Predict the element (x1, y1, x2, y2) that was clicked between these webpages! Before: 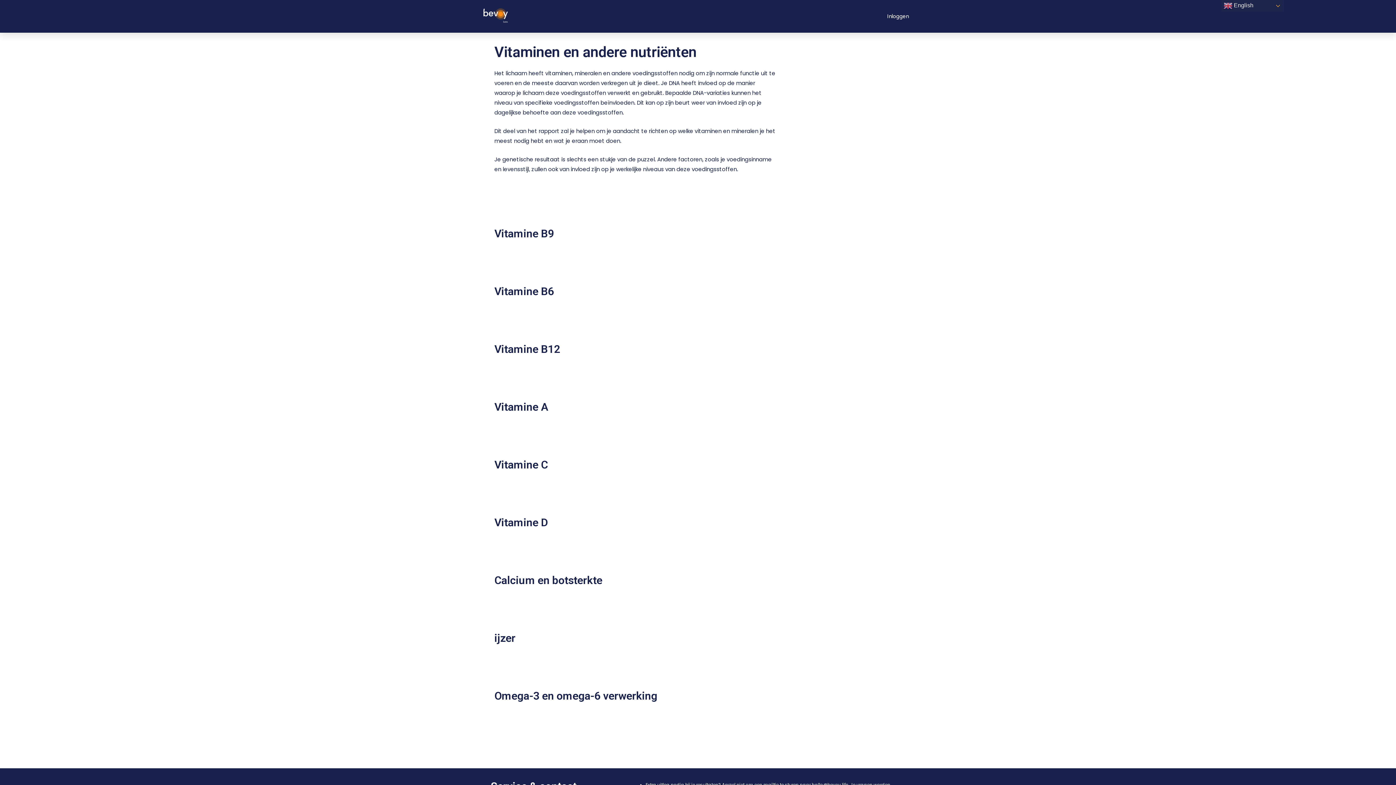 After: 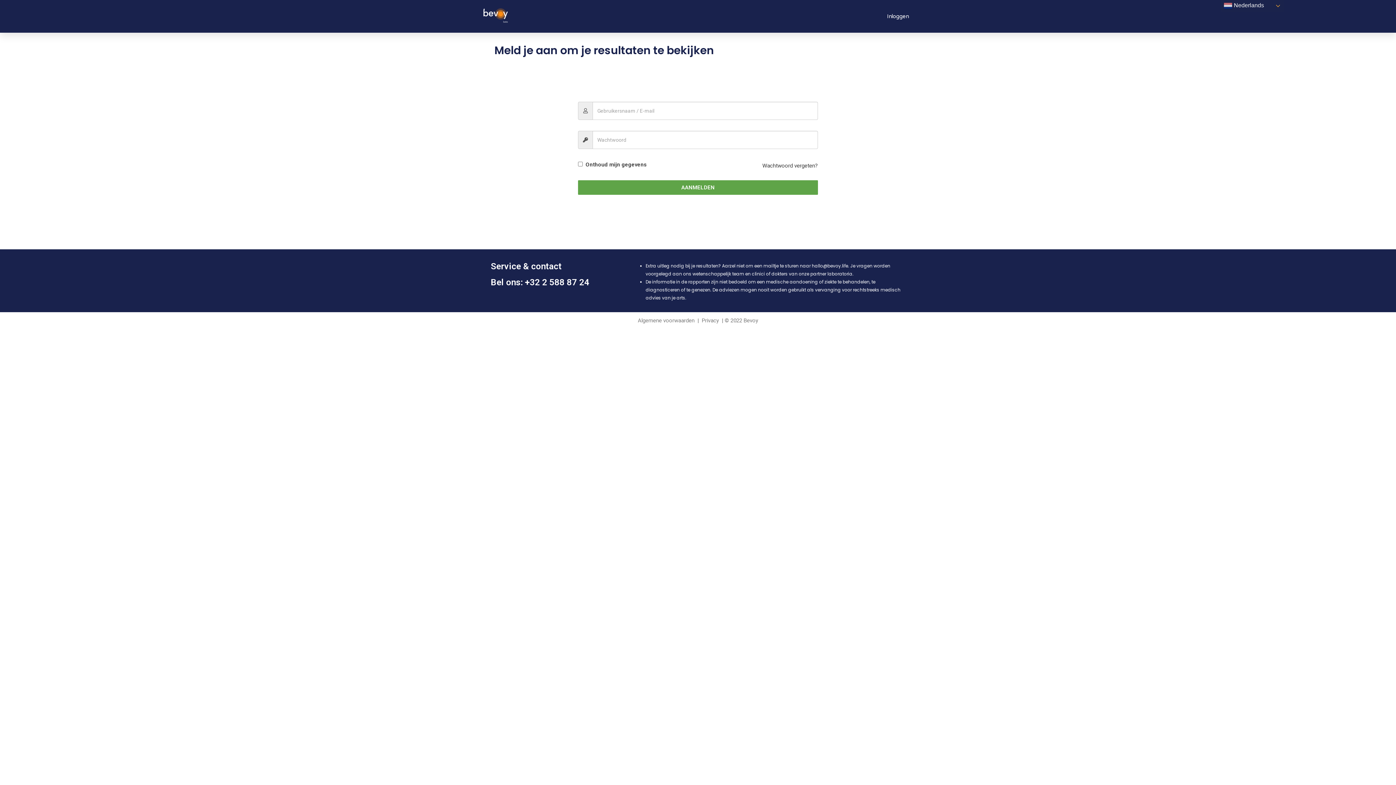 Action: bbox: (483, 8, 527, 24)